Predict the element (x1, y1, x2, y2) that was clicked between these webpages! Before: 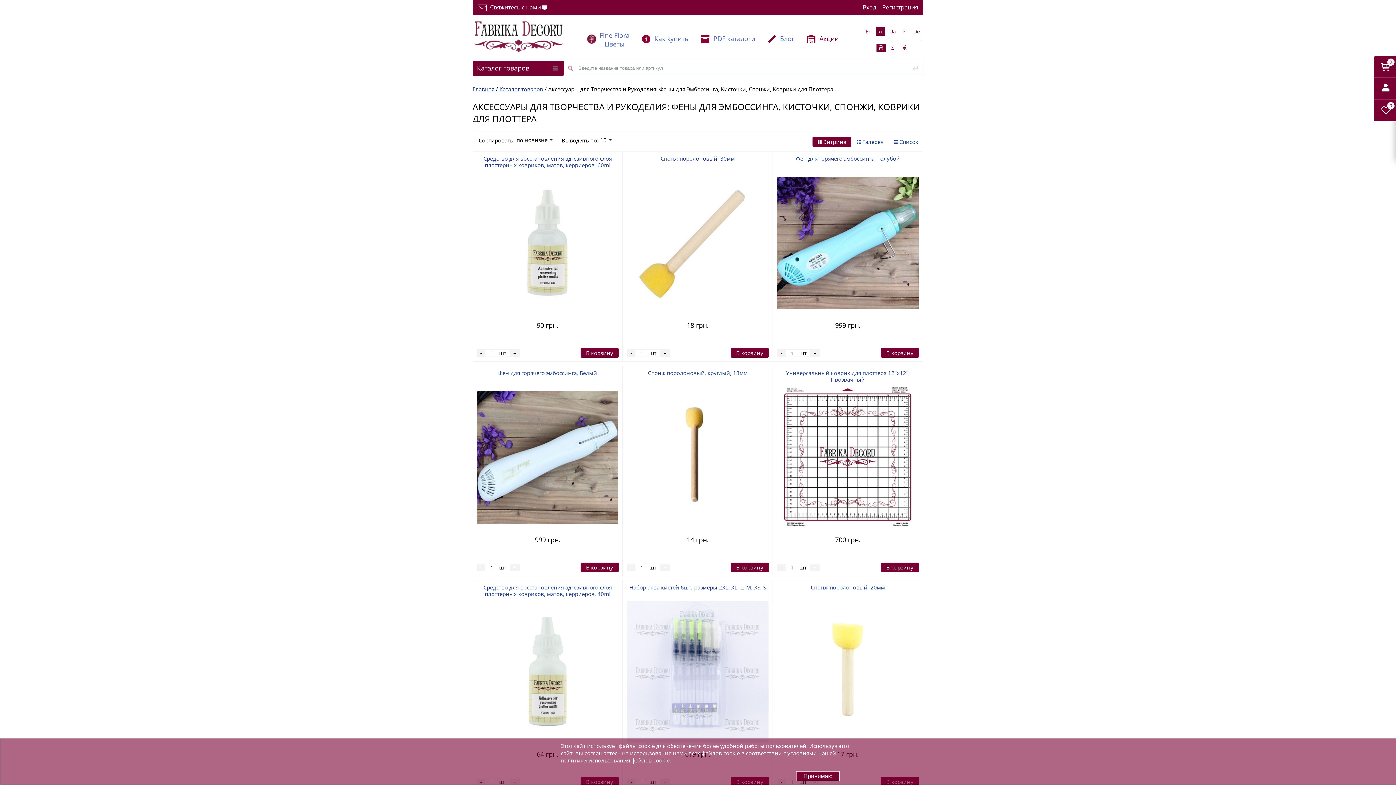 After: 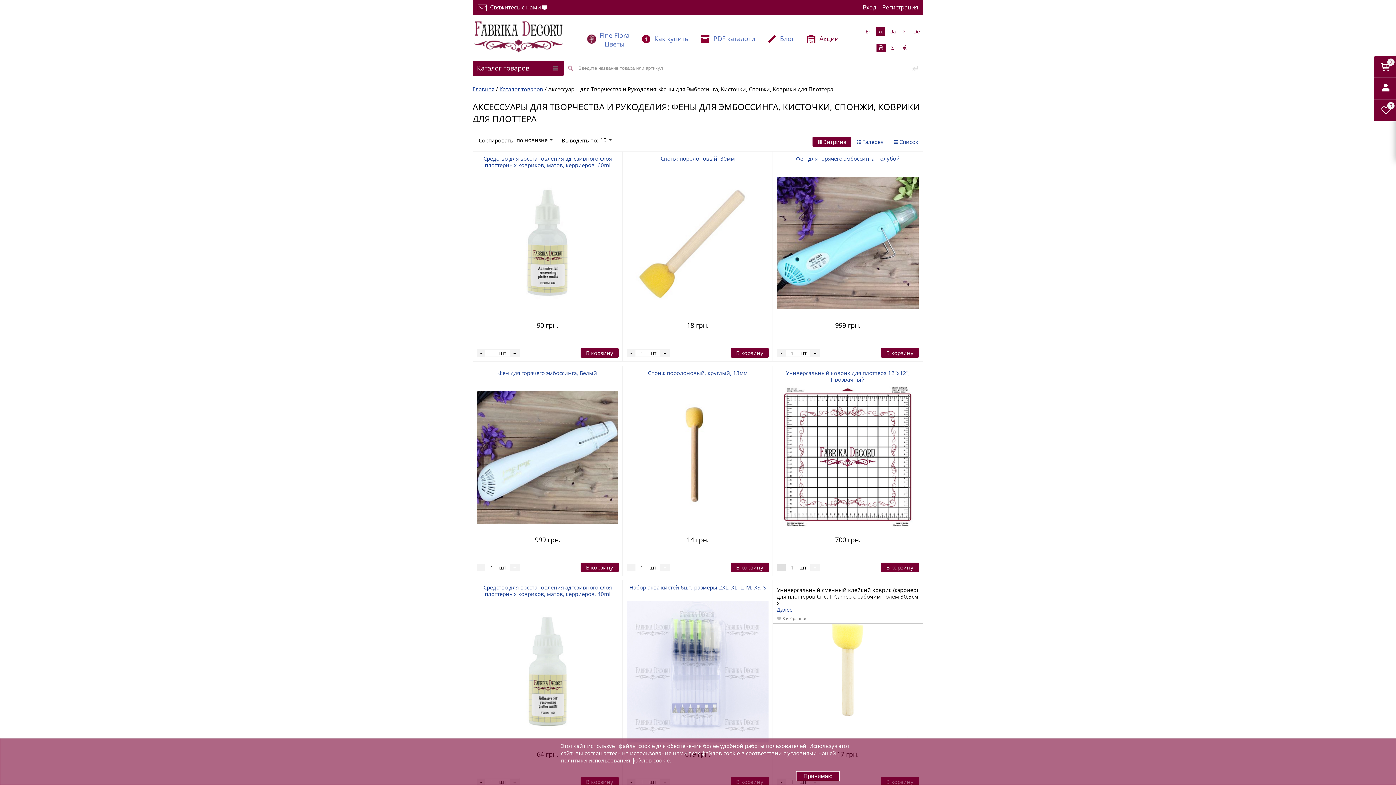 Action: label: - bbox: (777, 564, 785, 571)